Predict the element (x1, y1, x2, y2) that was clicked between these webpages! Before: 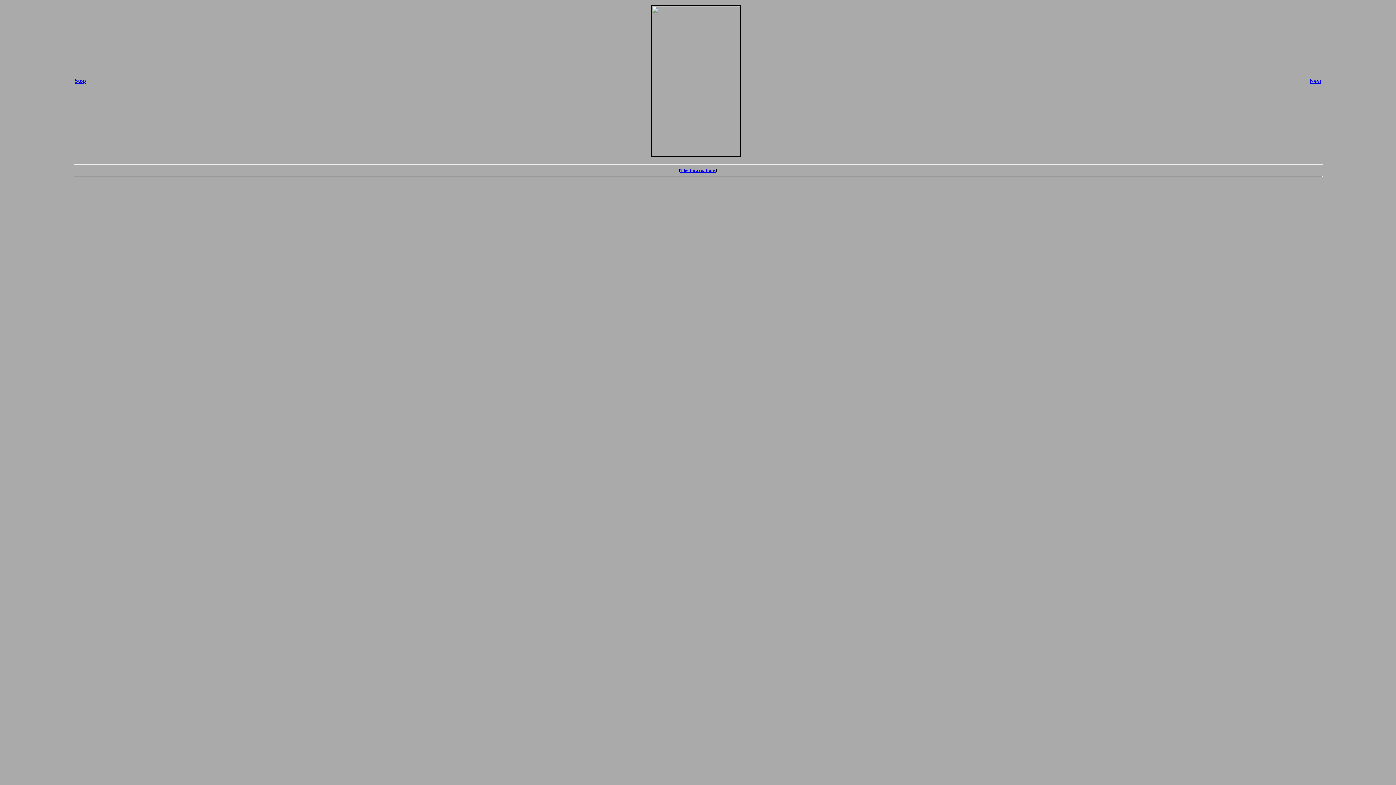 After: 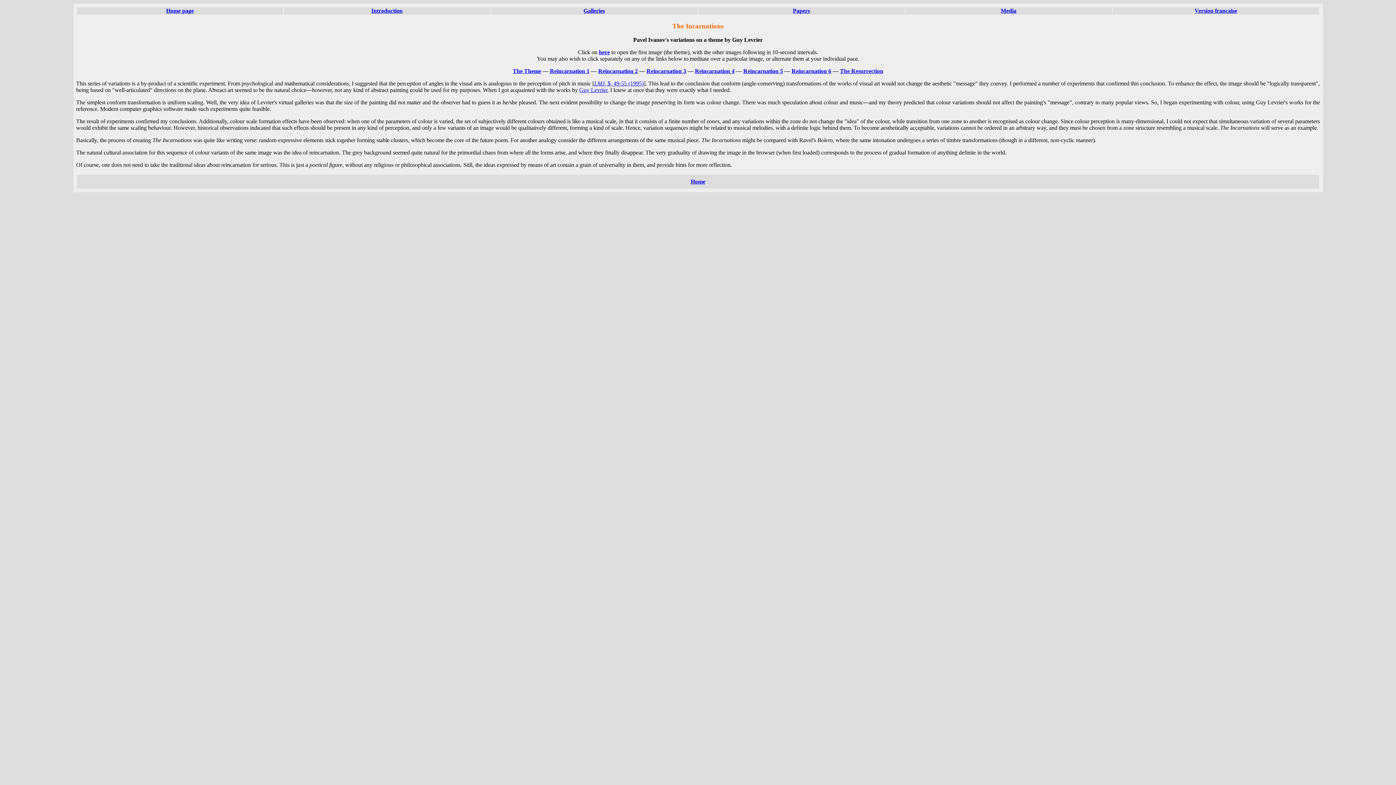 Action: bbox: (74, 77, 86, 84) label: Stop